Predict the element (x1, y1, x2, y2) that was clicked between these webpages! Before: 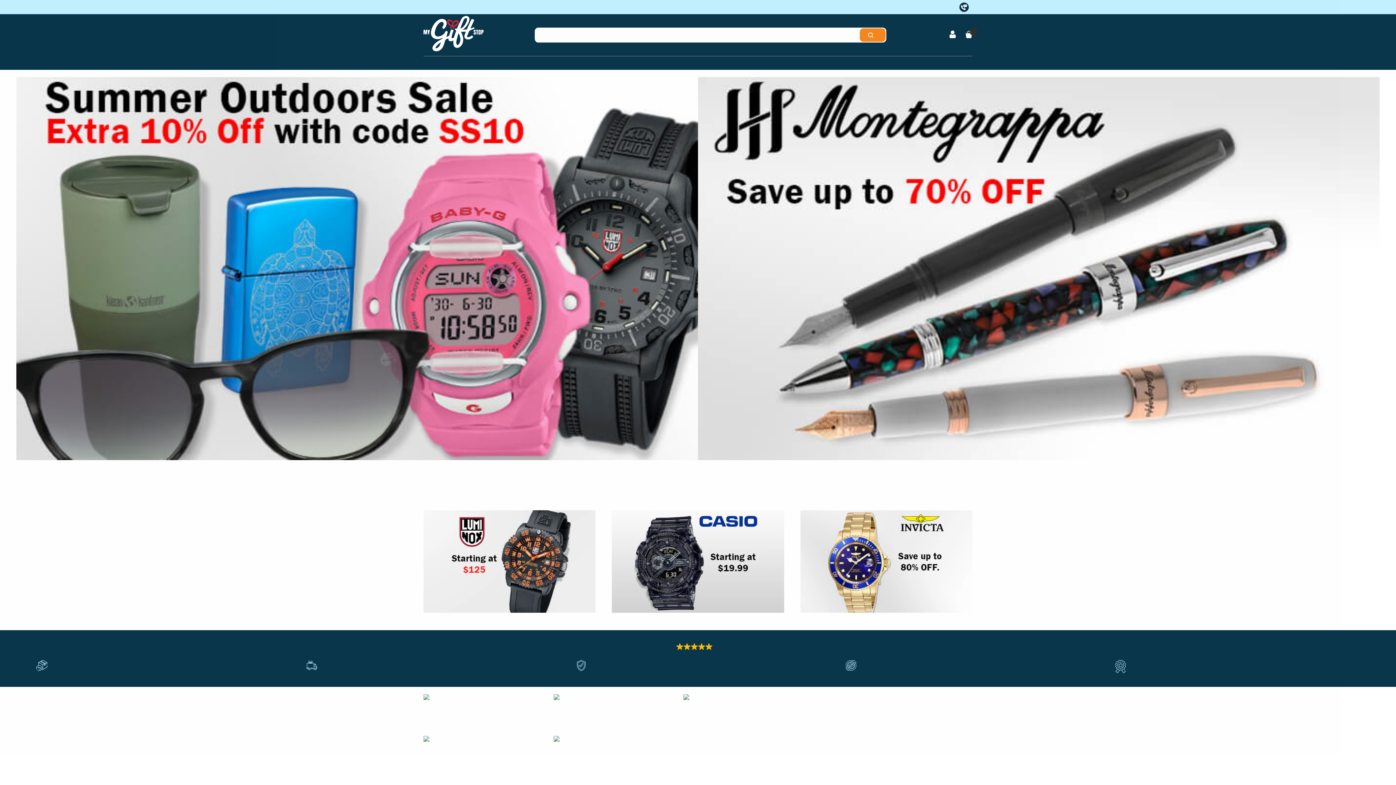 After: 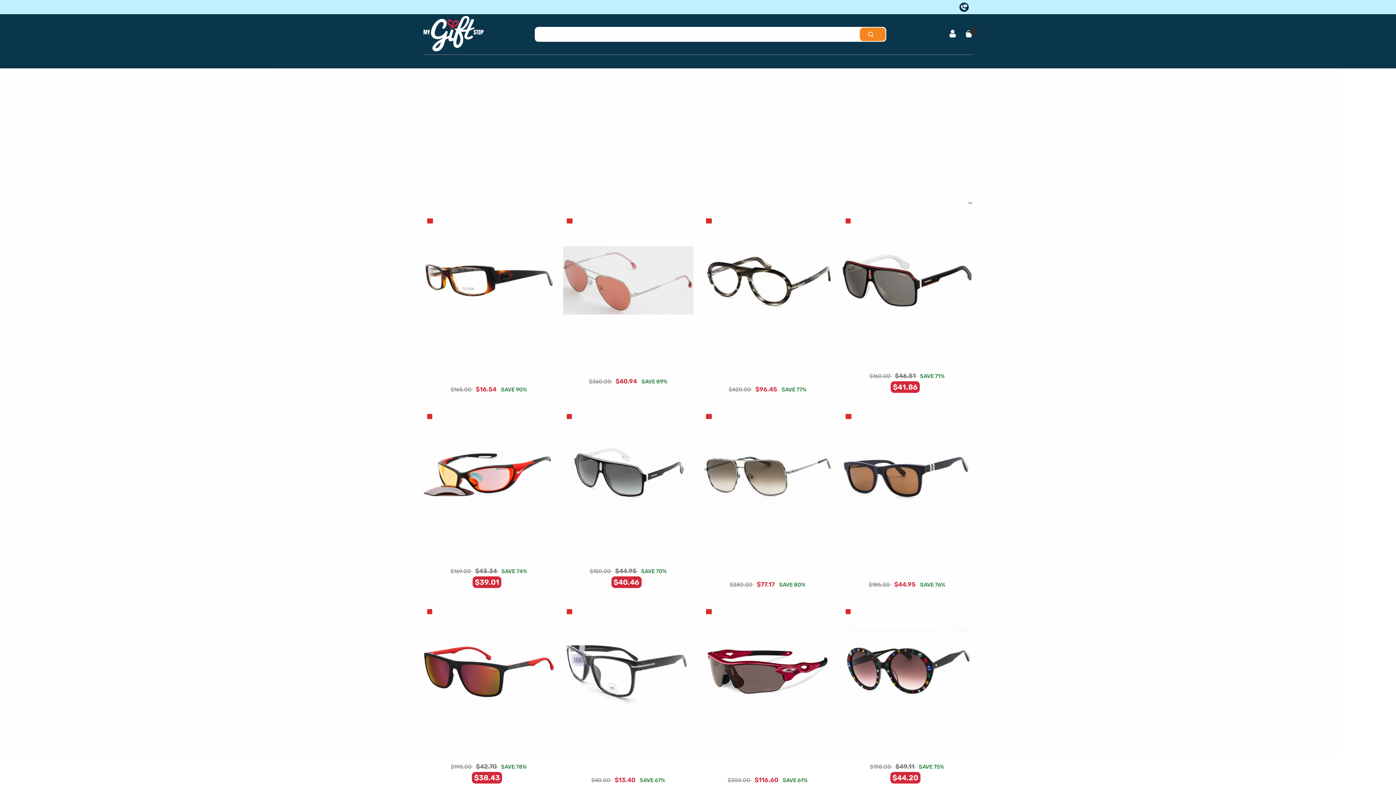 Action: label: Eyewear bbox: (553, 694, 676, 717)